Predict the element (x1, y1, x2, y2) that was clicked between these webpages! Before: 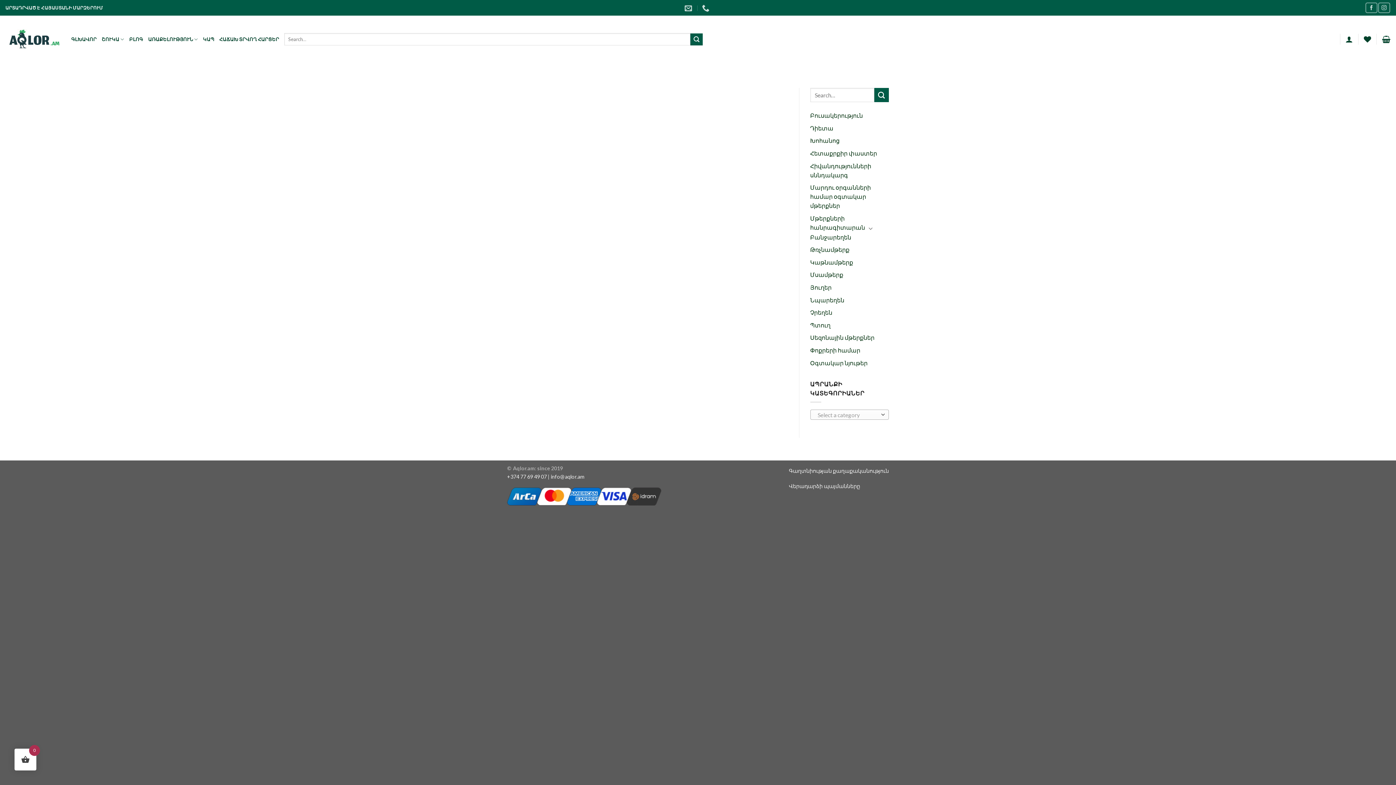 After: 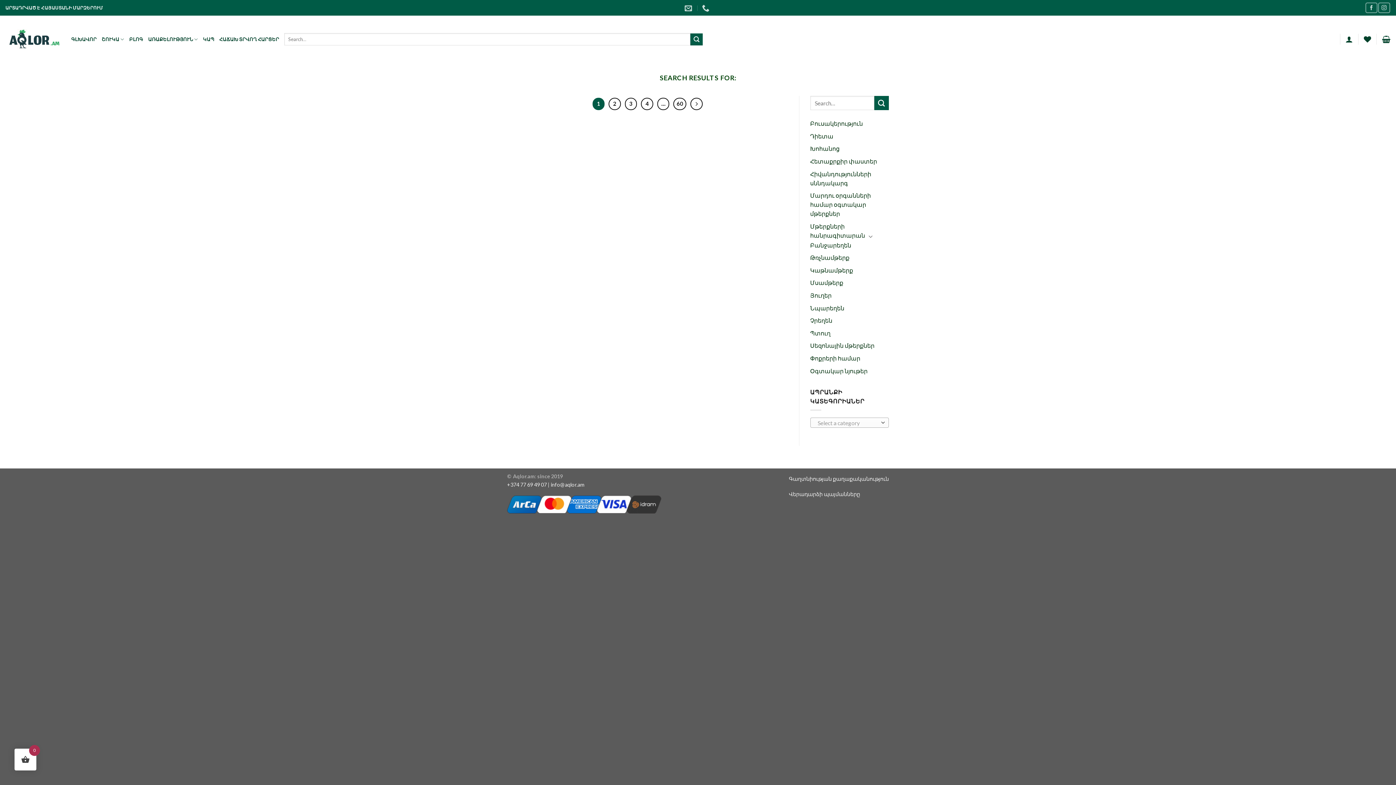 Action: bbox: (874, 88, 889, 102)